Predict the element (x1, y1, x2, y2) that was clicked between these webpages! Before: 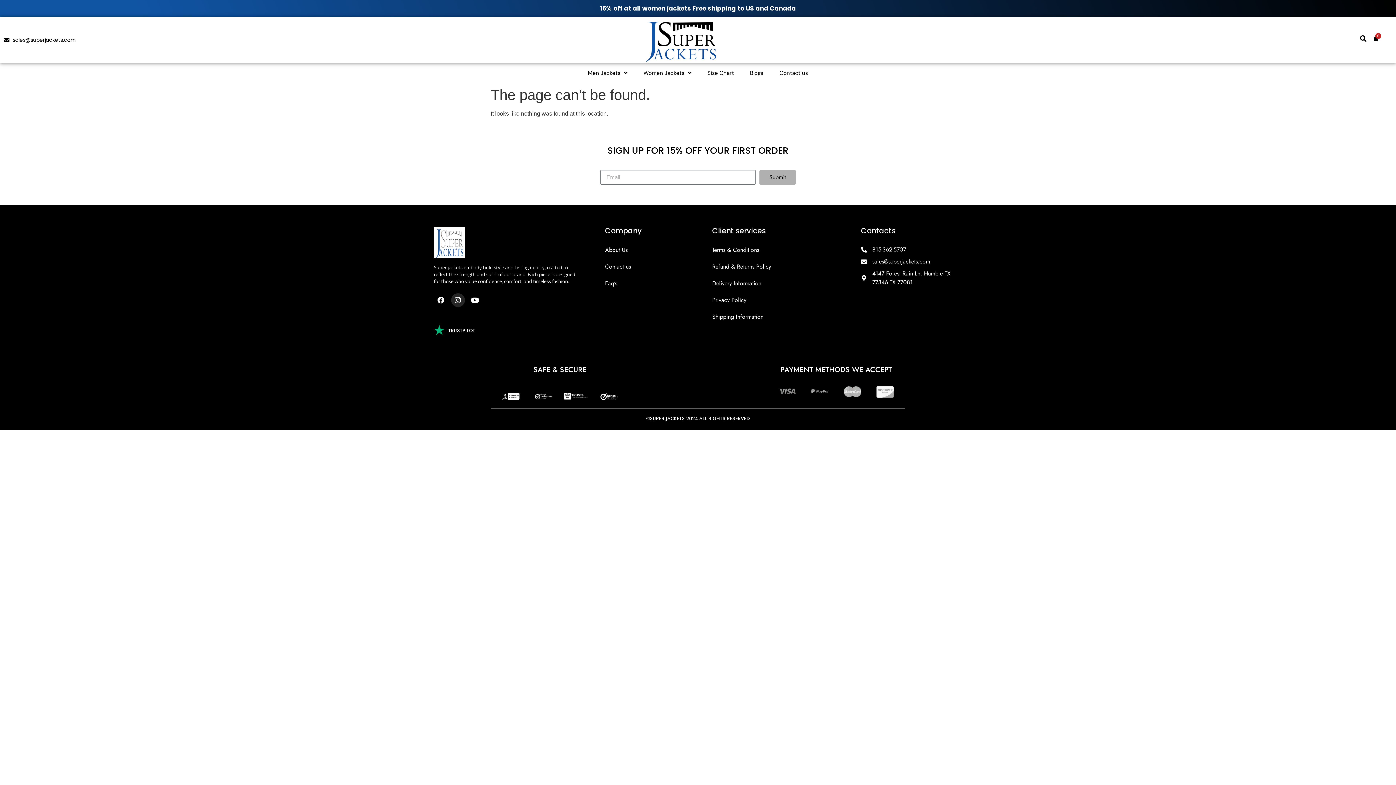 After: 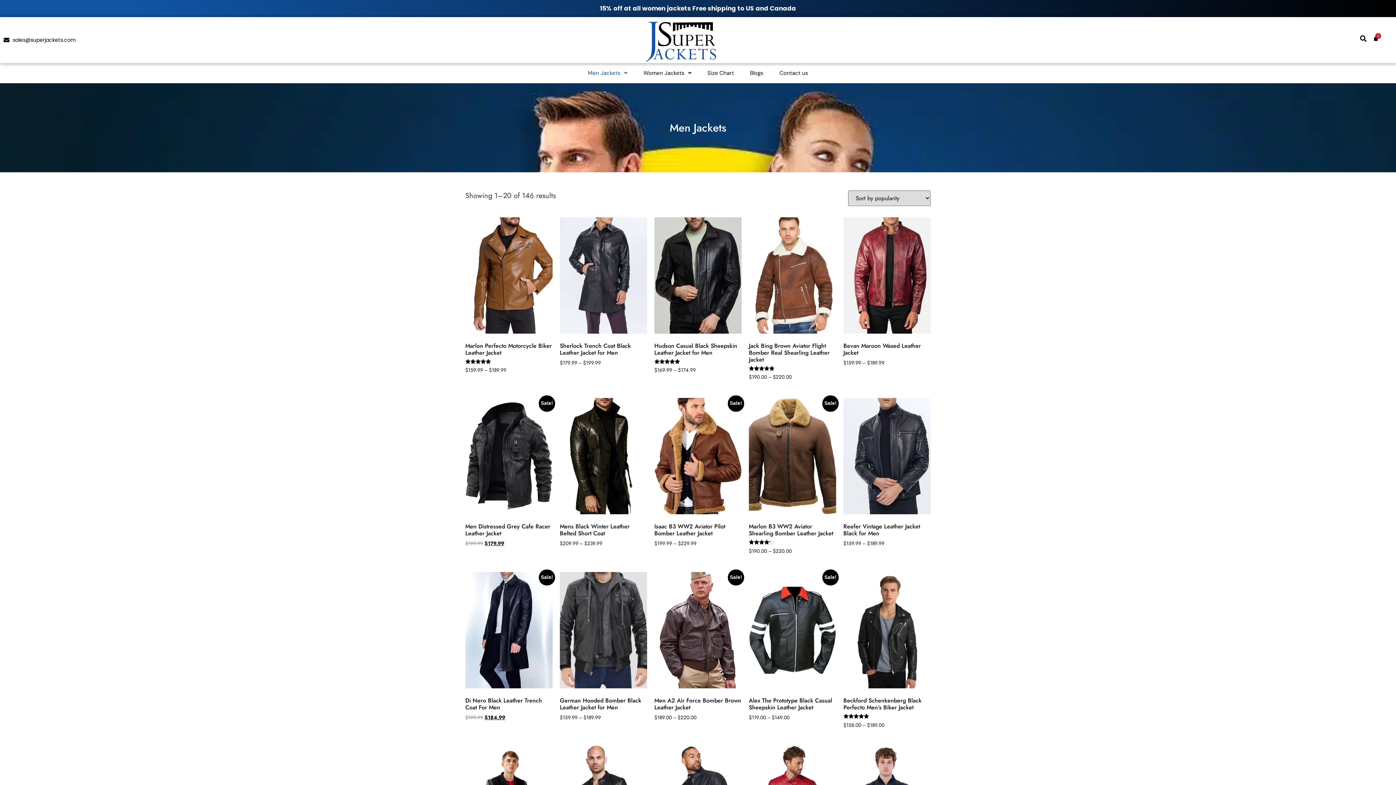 Action: bbox: (582, 66, 633, 79) label: Men Jackets